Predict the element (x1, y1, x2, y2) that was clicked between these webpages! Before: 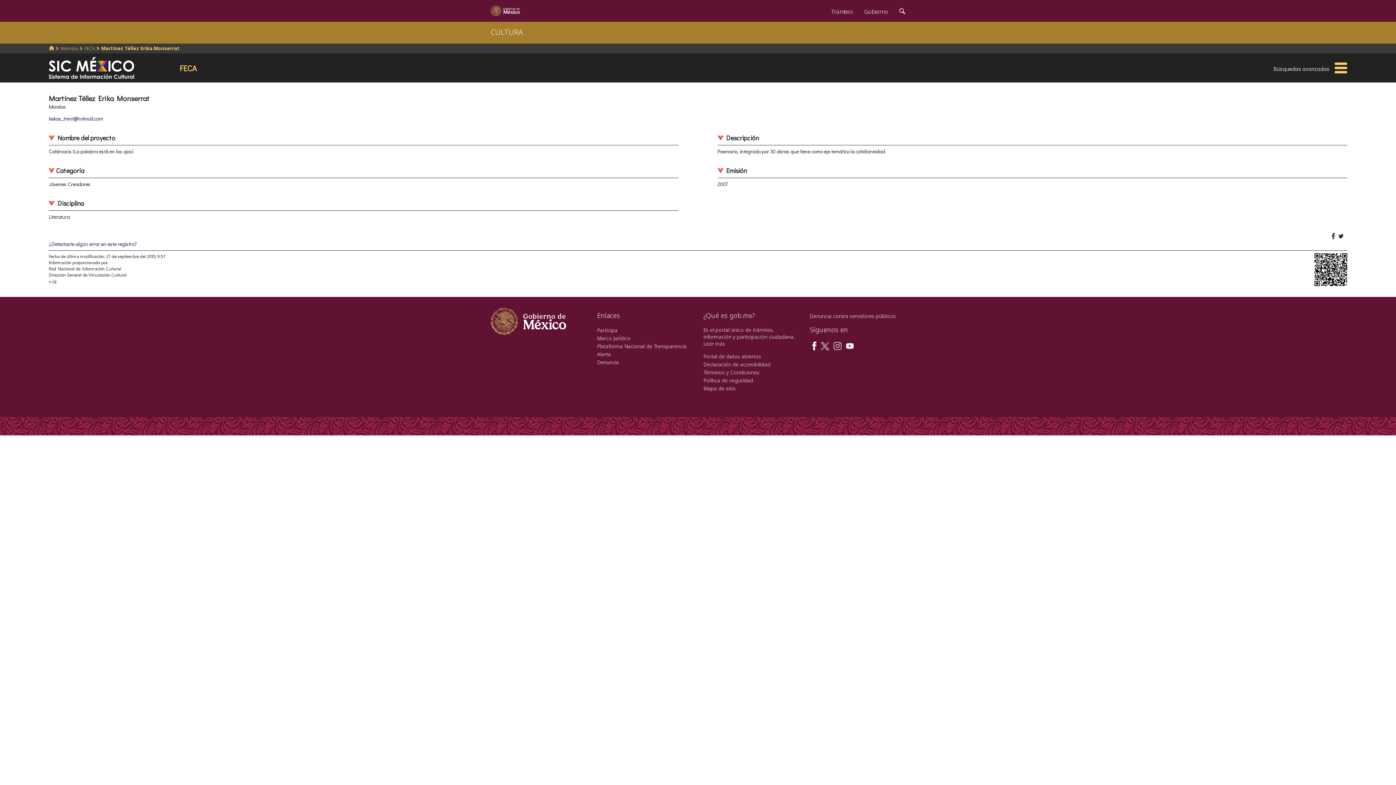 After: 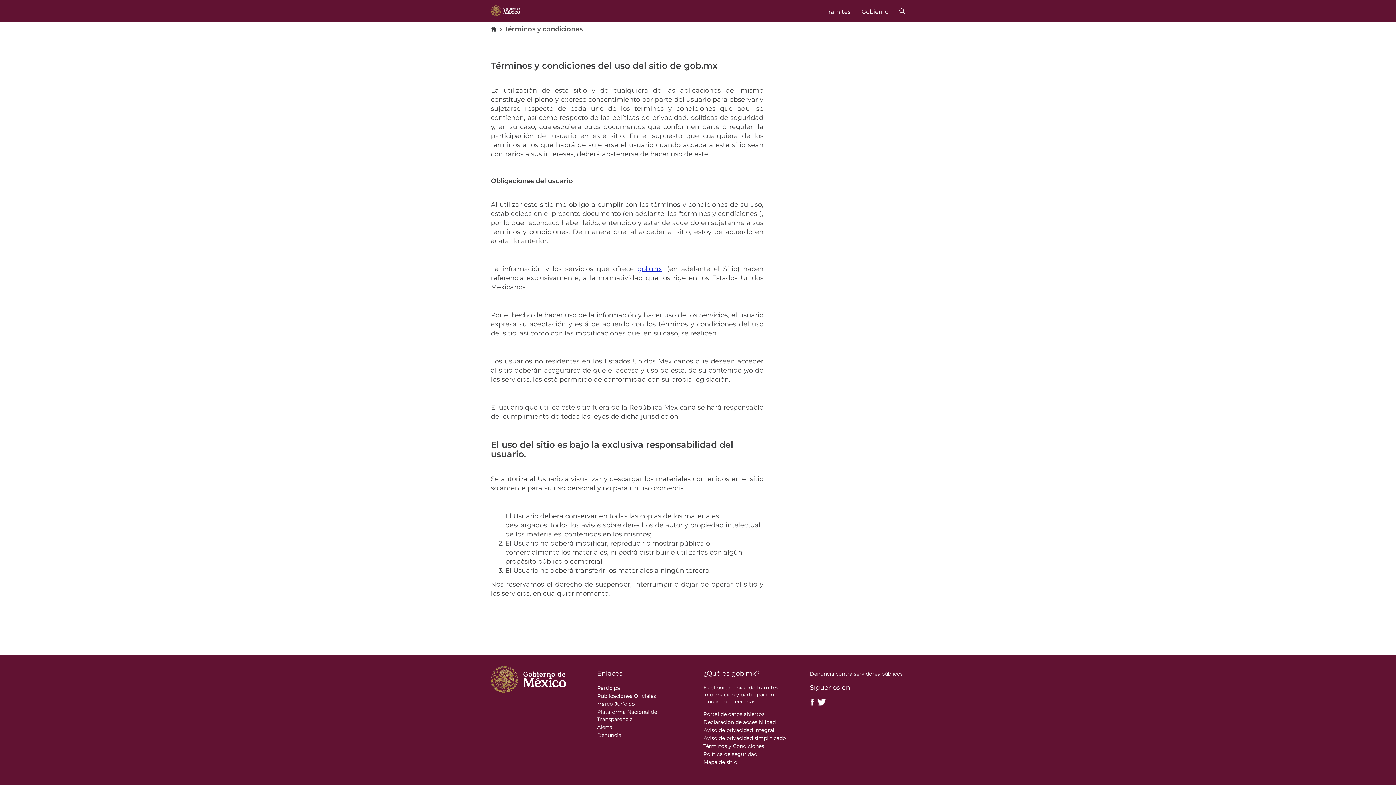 Action: bbox: (703, 377, 753, 384) label: Política de seguridad